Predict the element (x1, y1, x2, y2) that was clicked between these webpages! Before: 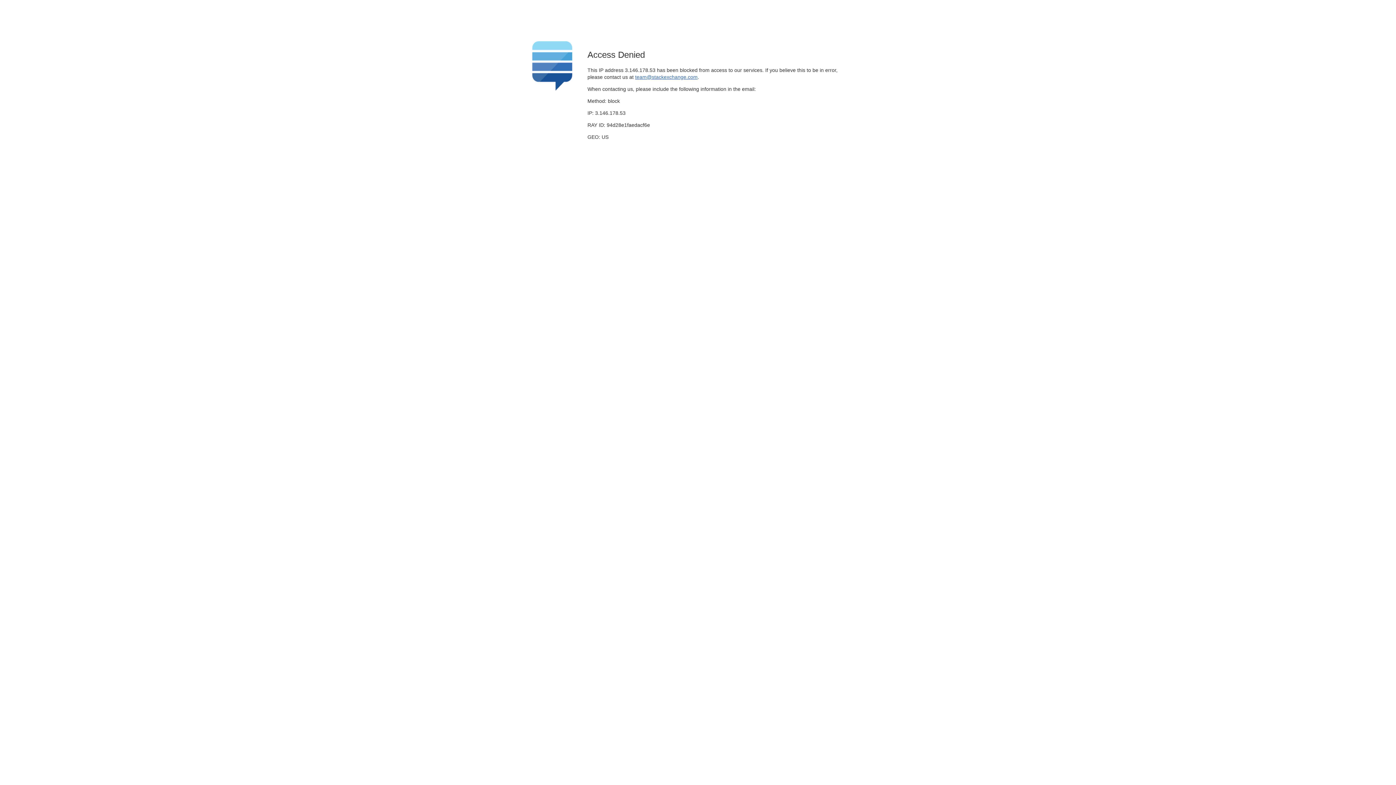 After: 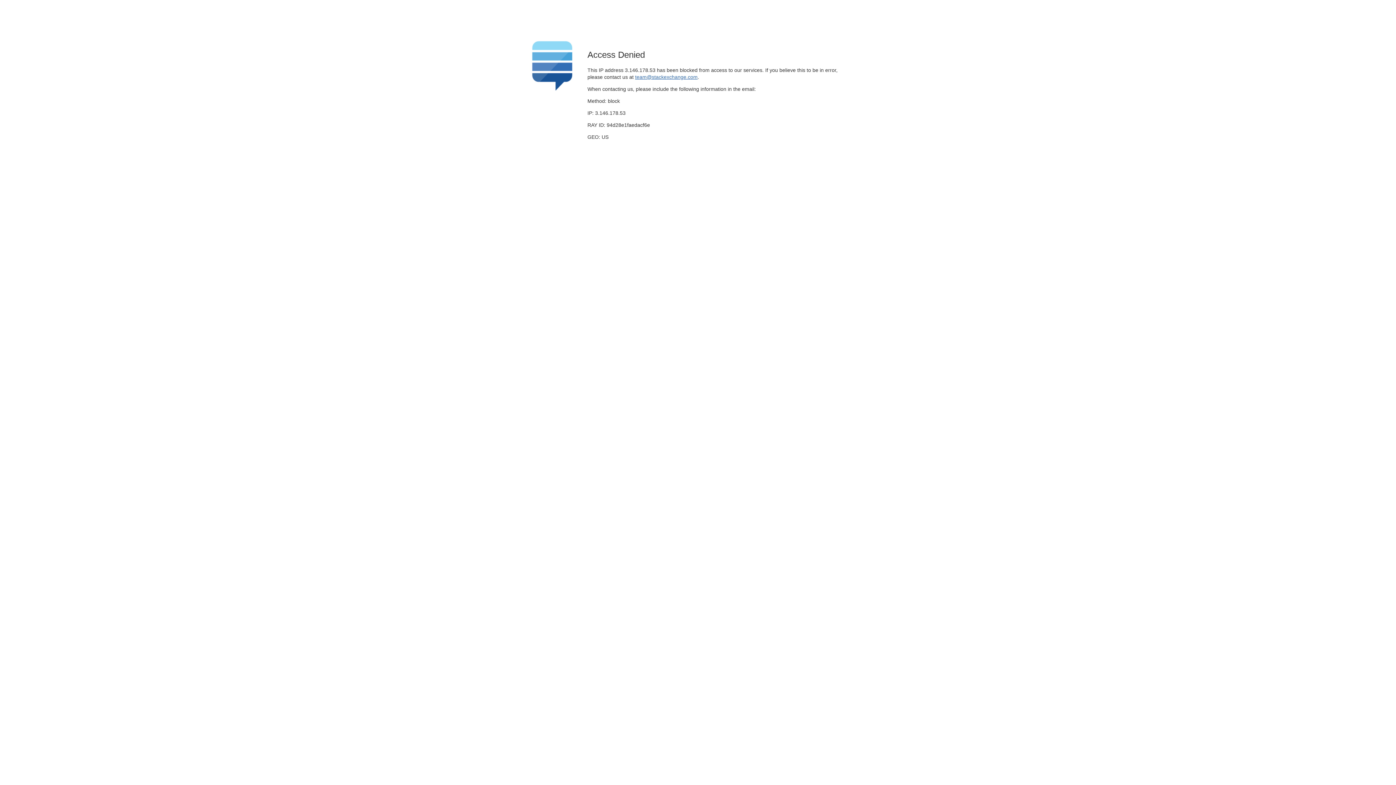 Action: bbox: (635, 74, 697, 79) label: team@stackexchange.com